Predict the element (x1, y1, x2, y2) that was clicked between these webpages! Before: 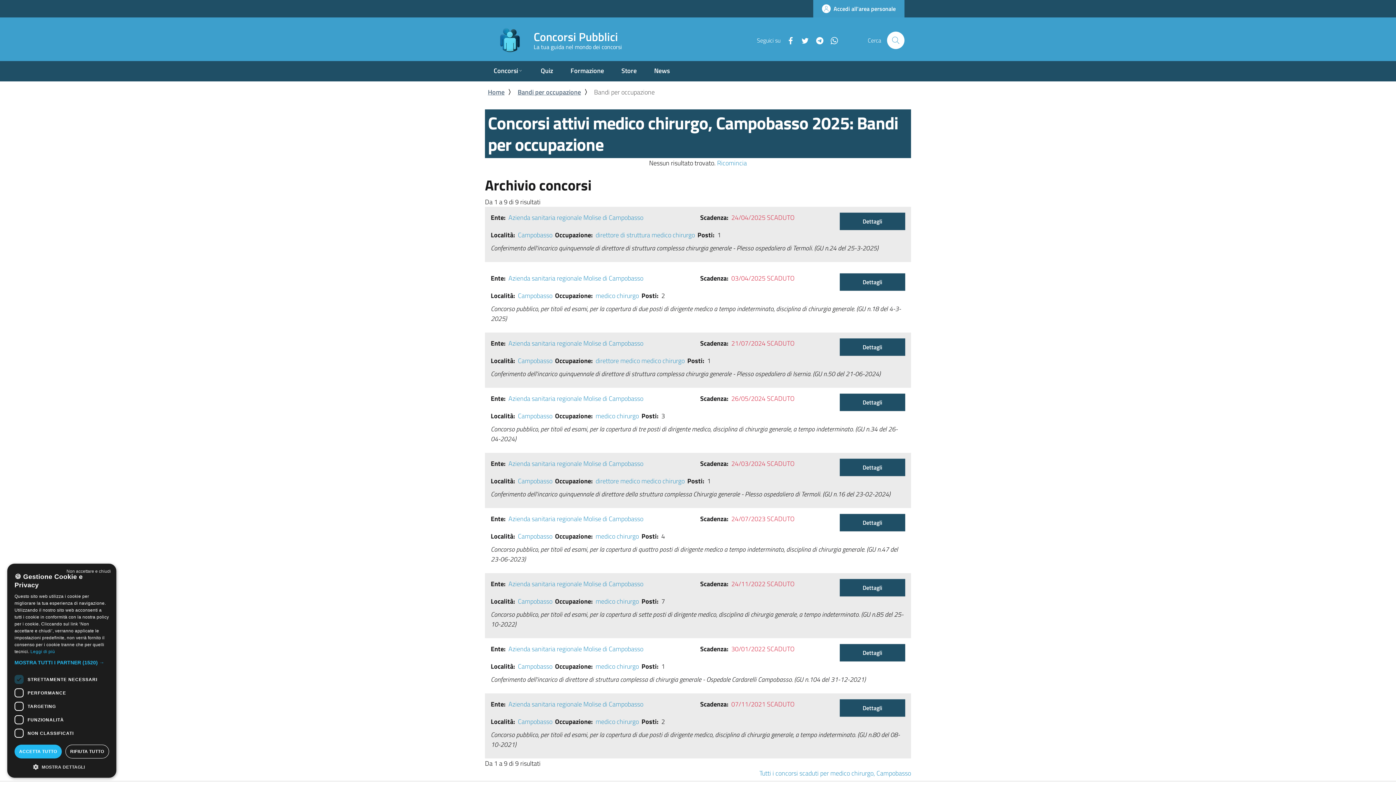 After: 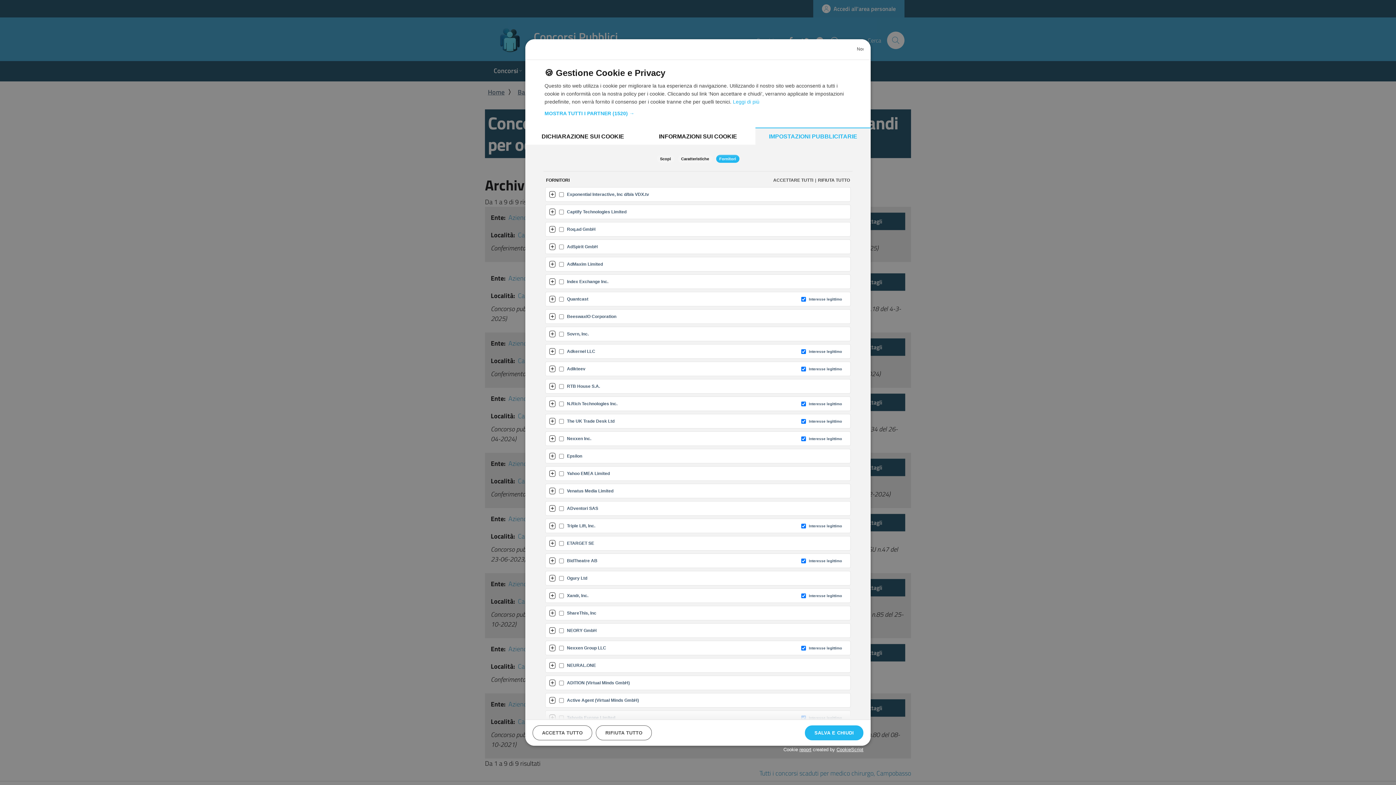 Action: bbox: (14, 659, 109, 666) label: MOSTRA TUTTI I PARTNER (1520) →